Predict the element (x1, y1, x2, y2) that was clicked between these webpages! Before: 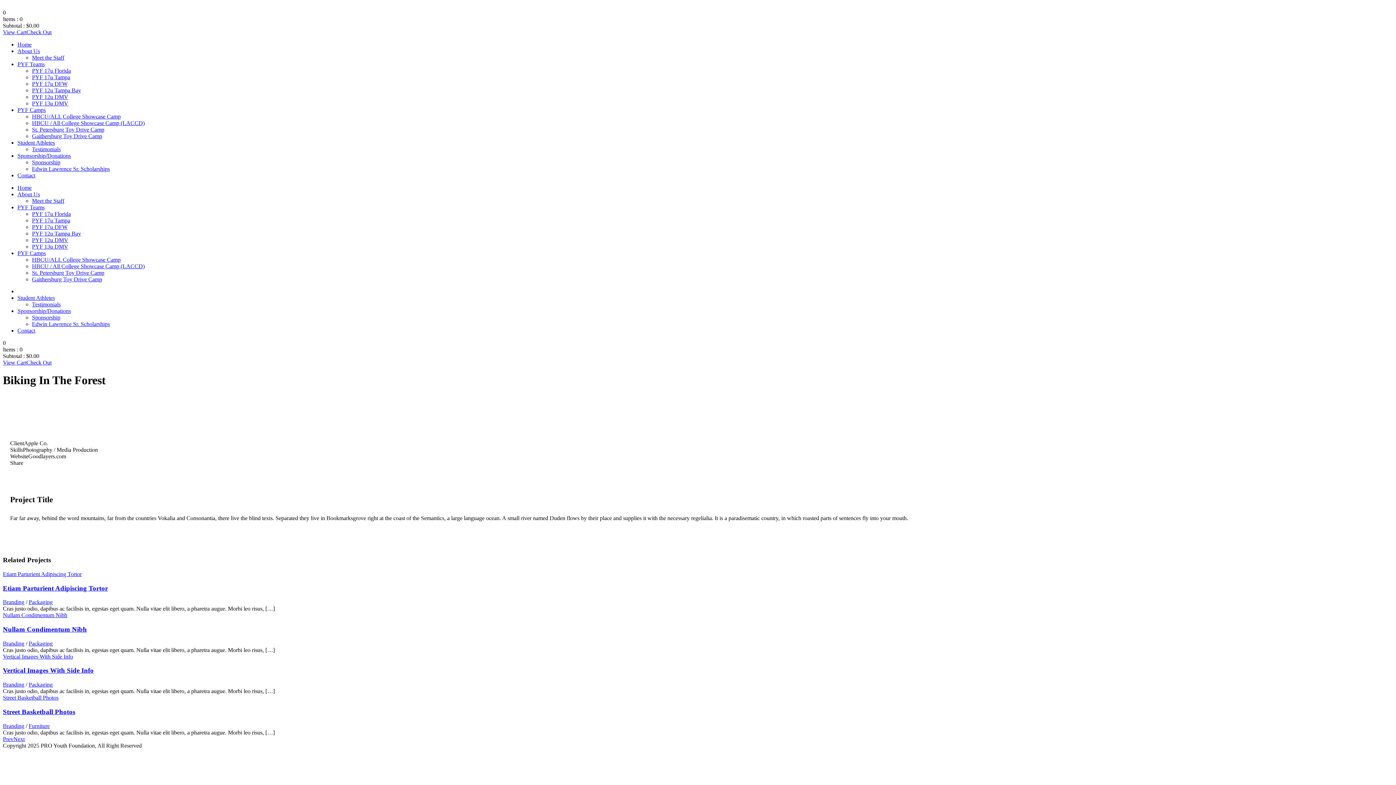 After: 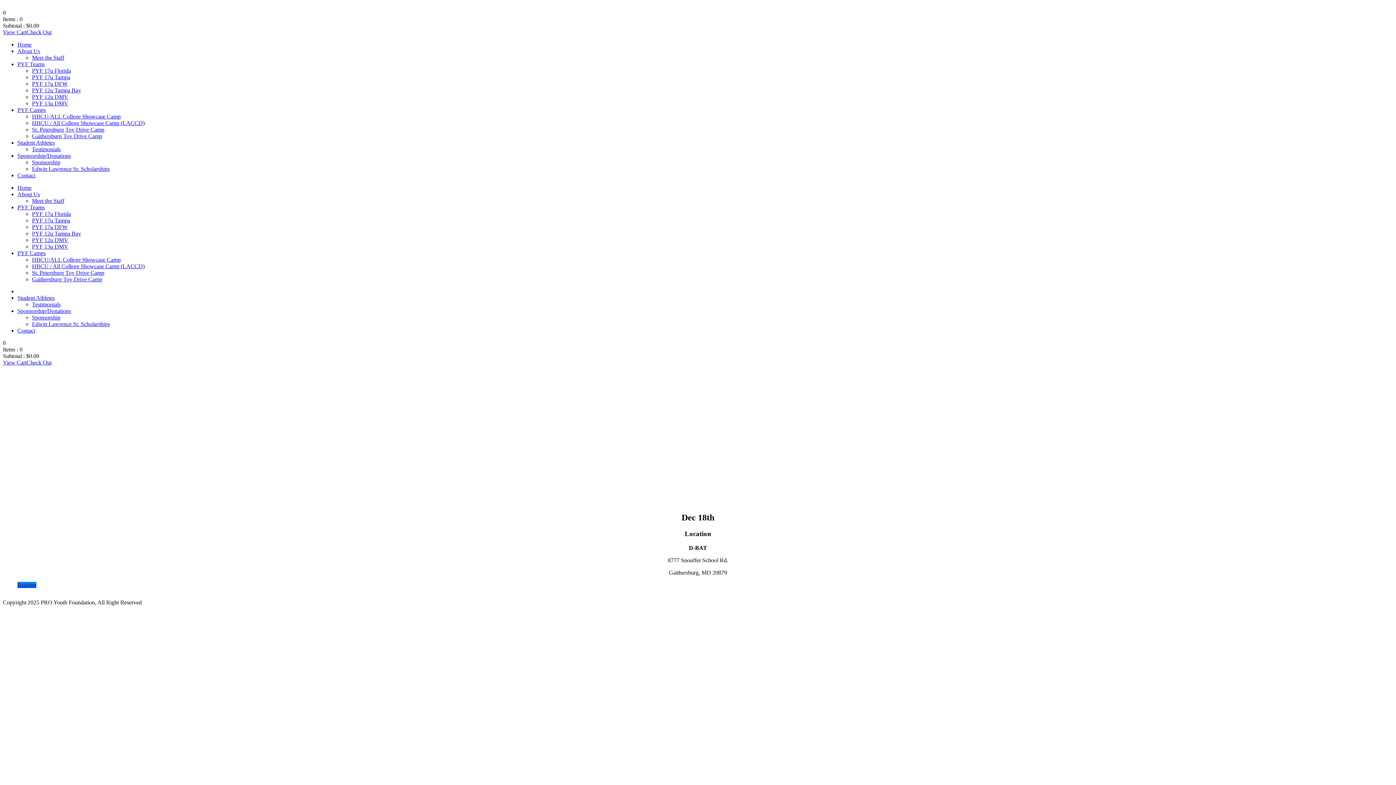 Action: label: Gaithersburg Toy Drive Camp bbox: (32, 133, 102, 139)